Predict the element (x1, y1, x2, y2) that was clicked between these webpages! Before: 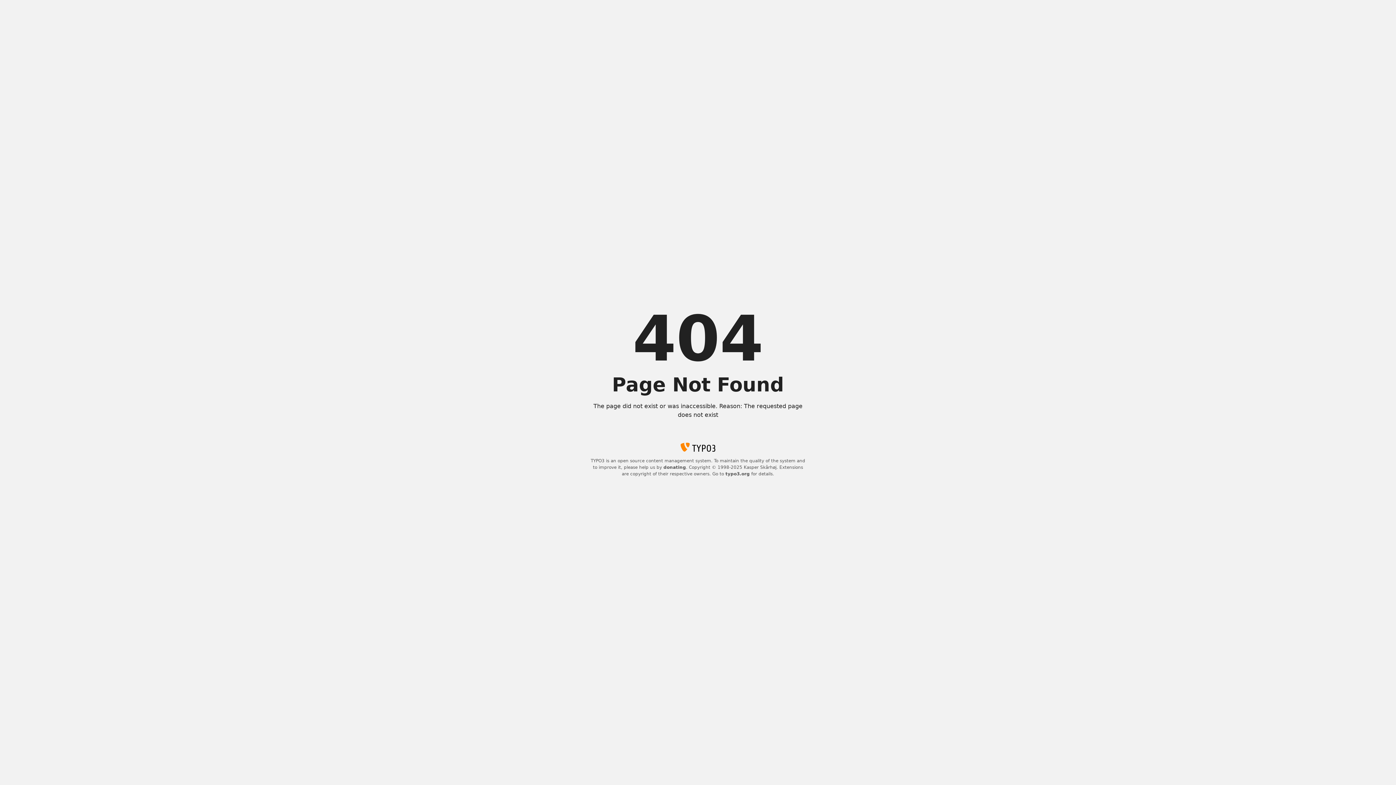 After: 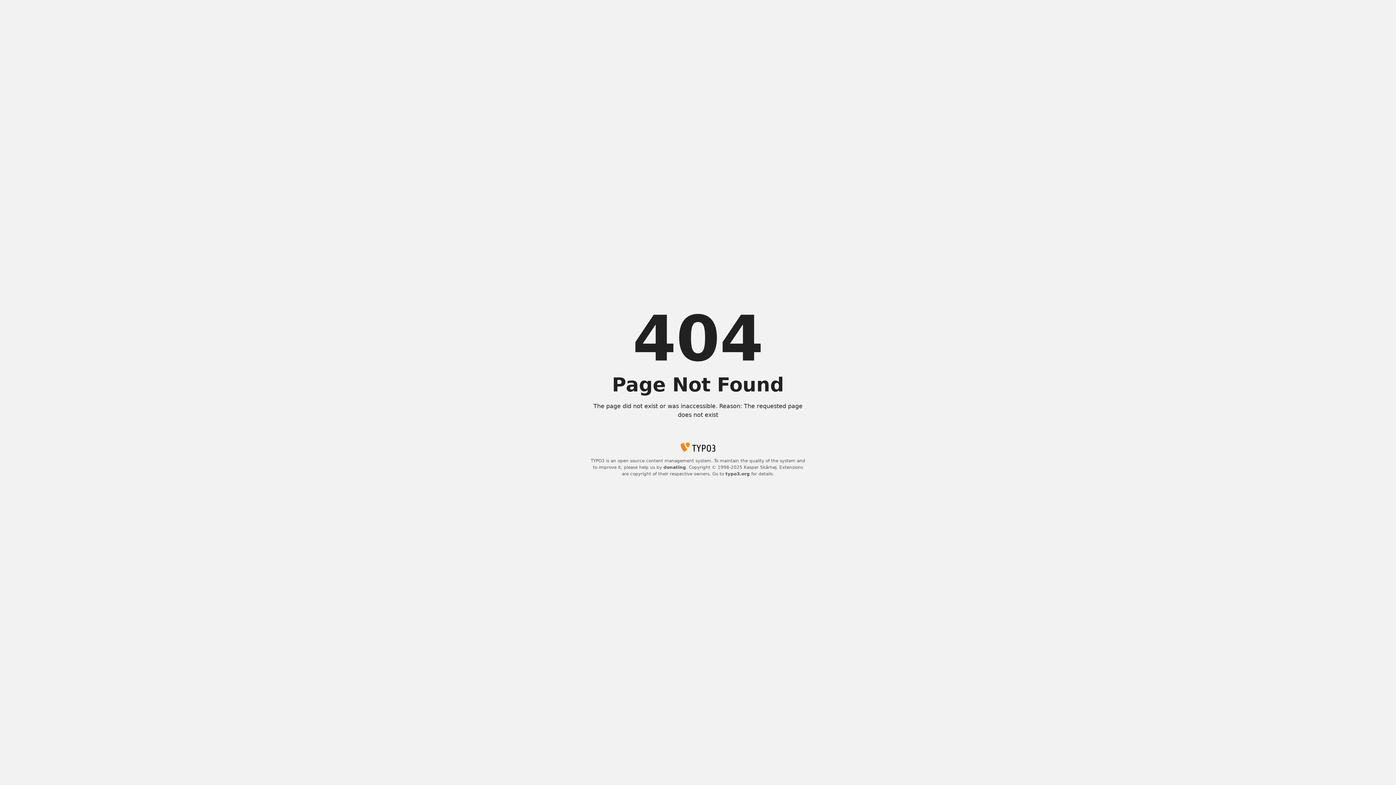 Action: bbox: (663, 465, 686, 470) label: donating